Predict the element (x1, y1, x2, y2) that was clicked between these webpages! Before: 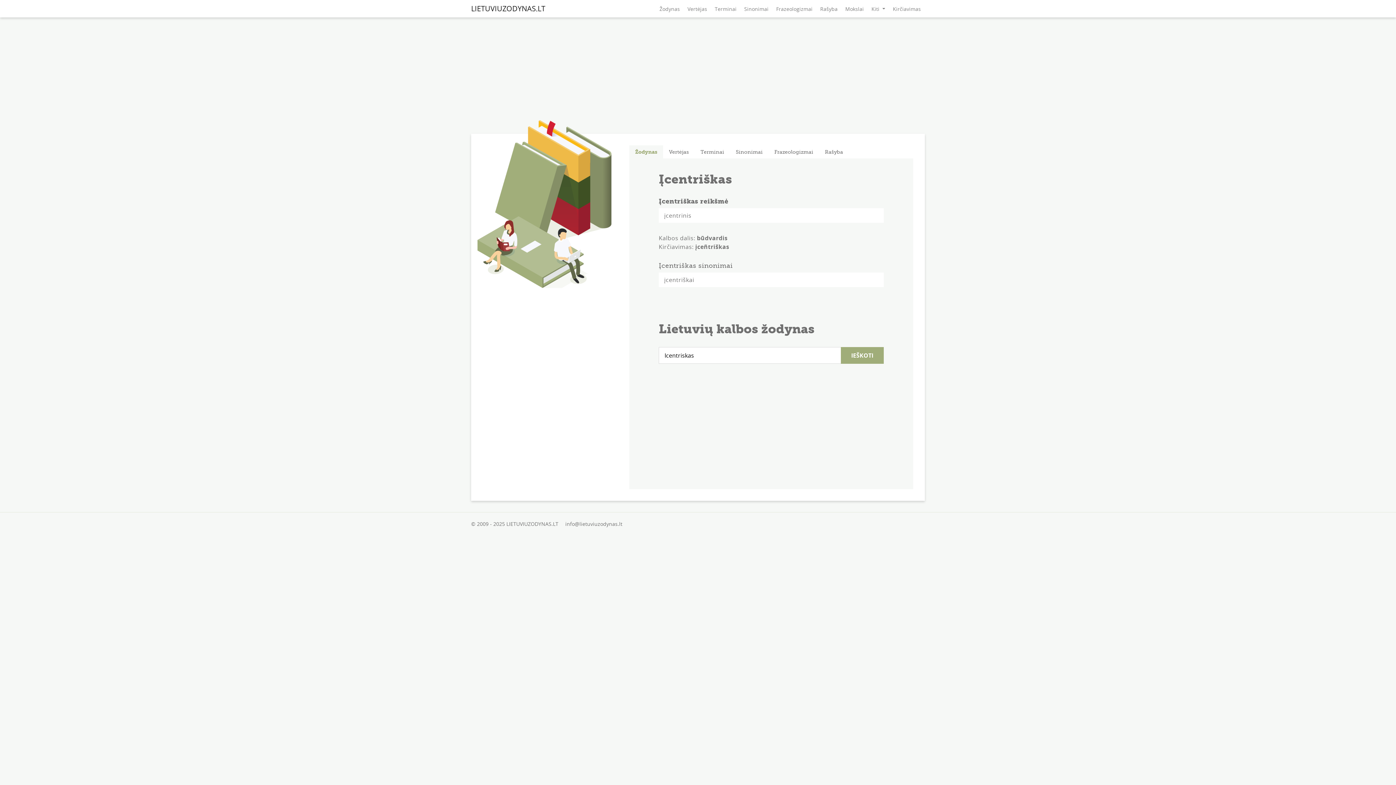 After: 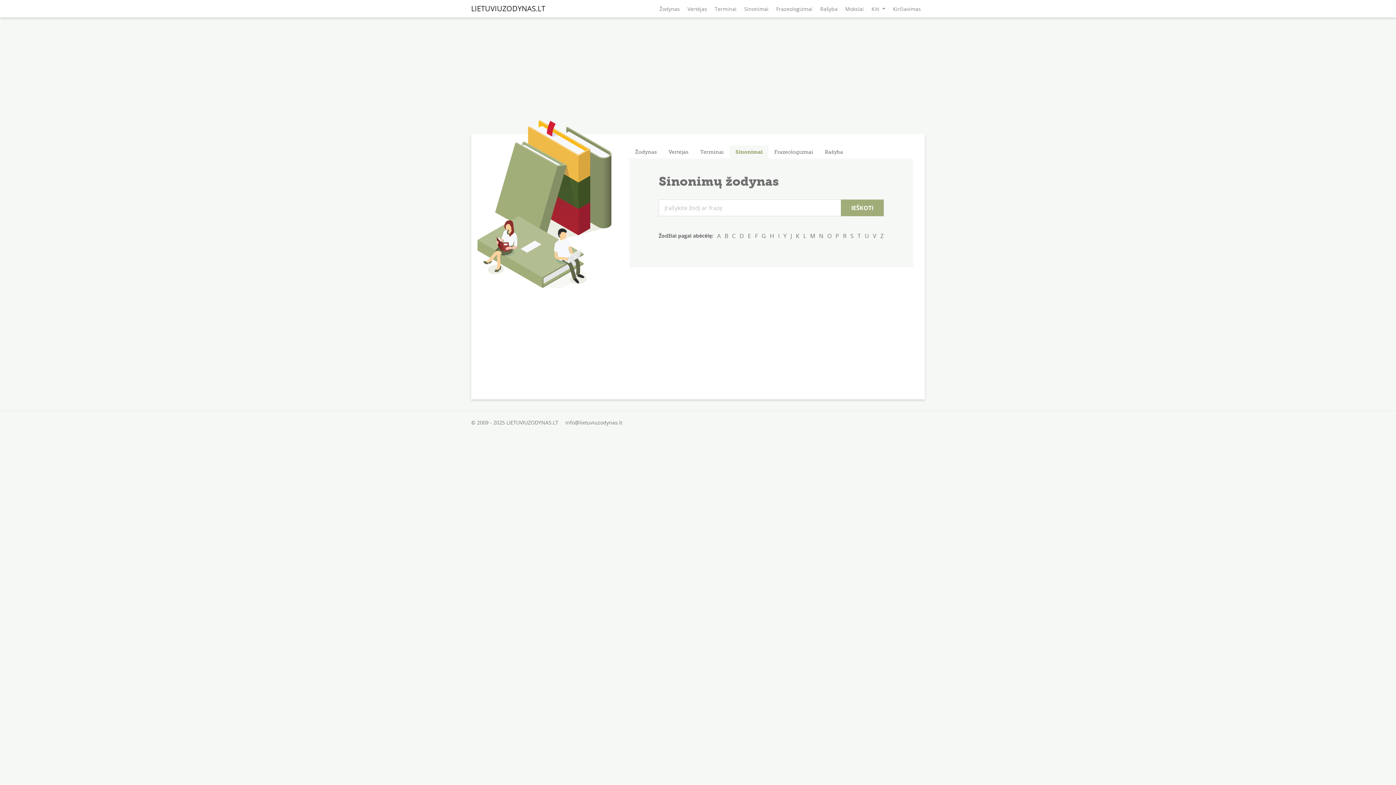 Action: label: Sinonimai bbox: (730, 145, 768, 158)